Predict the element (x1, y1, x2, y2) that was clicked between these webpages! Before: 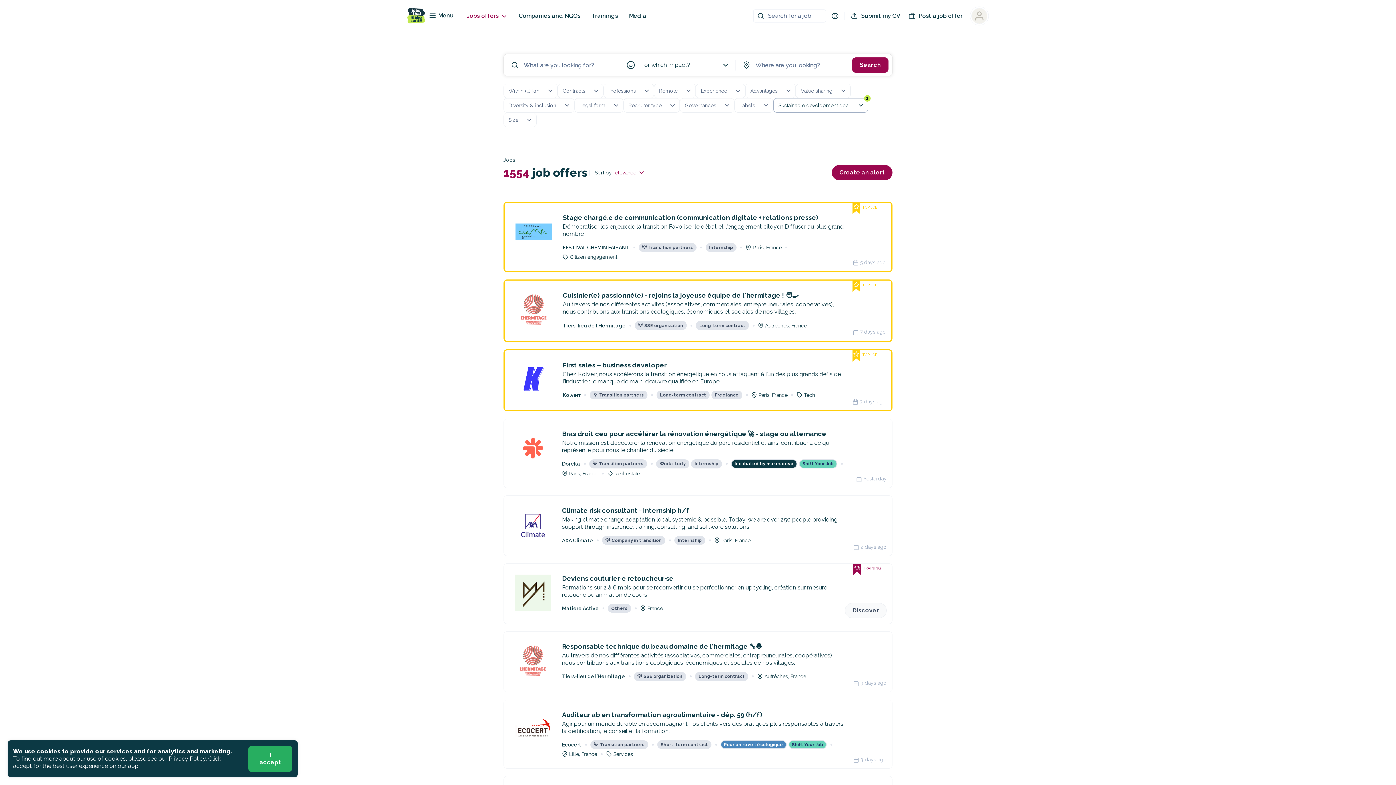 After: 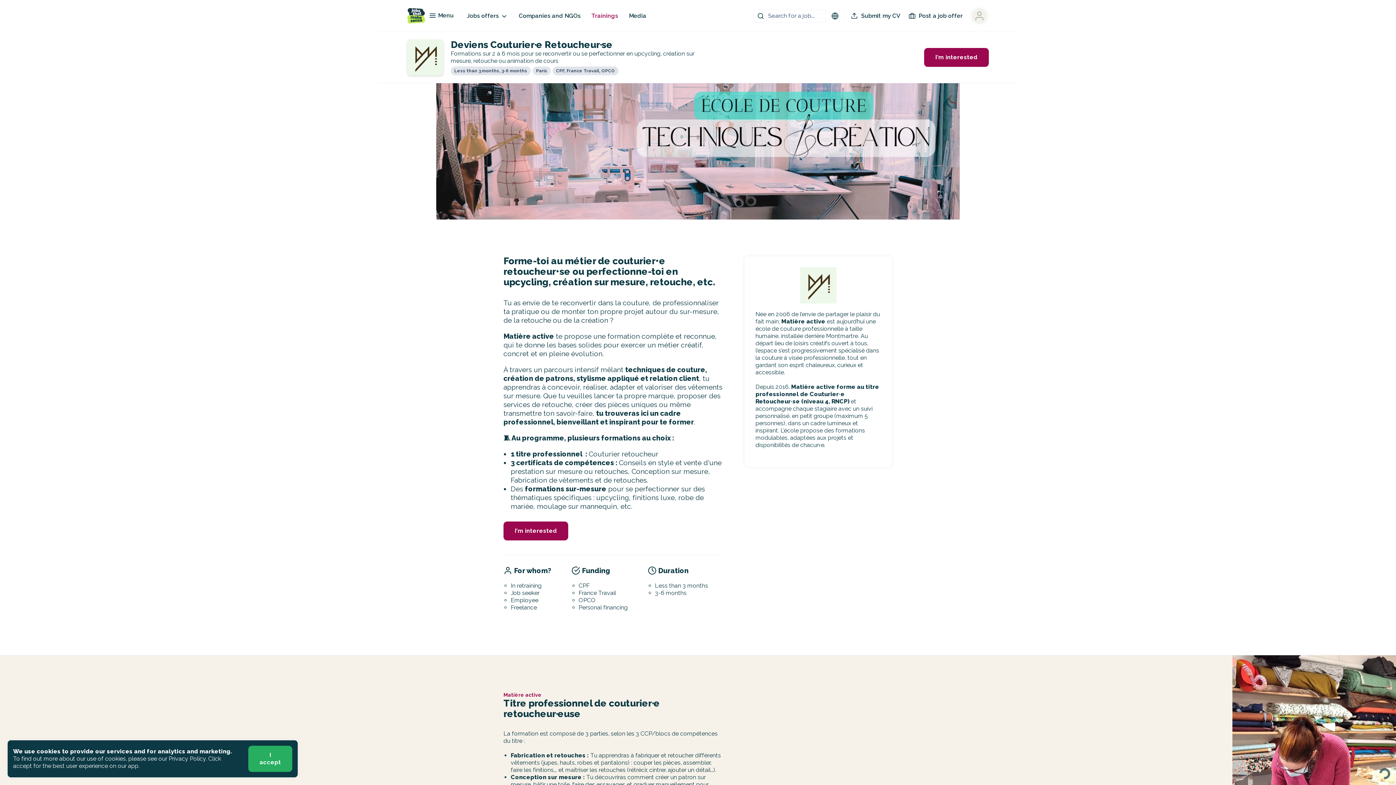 Action: label: Discover bbox: (845, 603, 886, 618)